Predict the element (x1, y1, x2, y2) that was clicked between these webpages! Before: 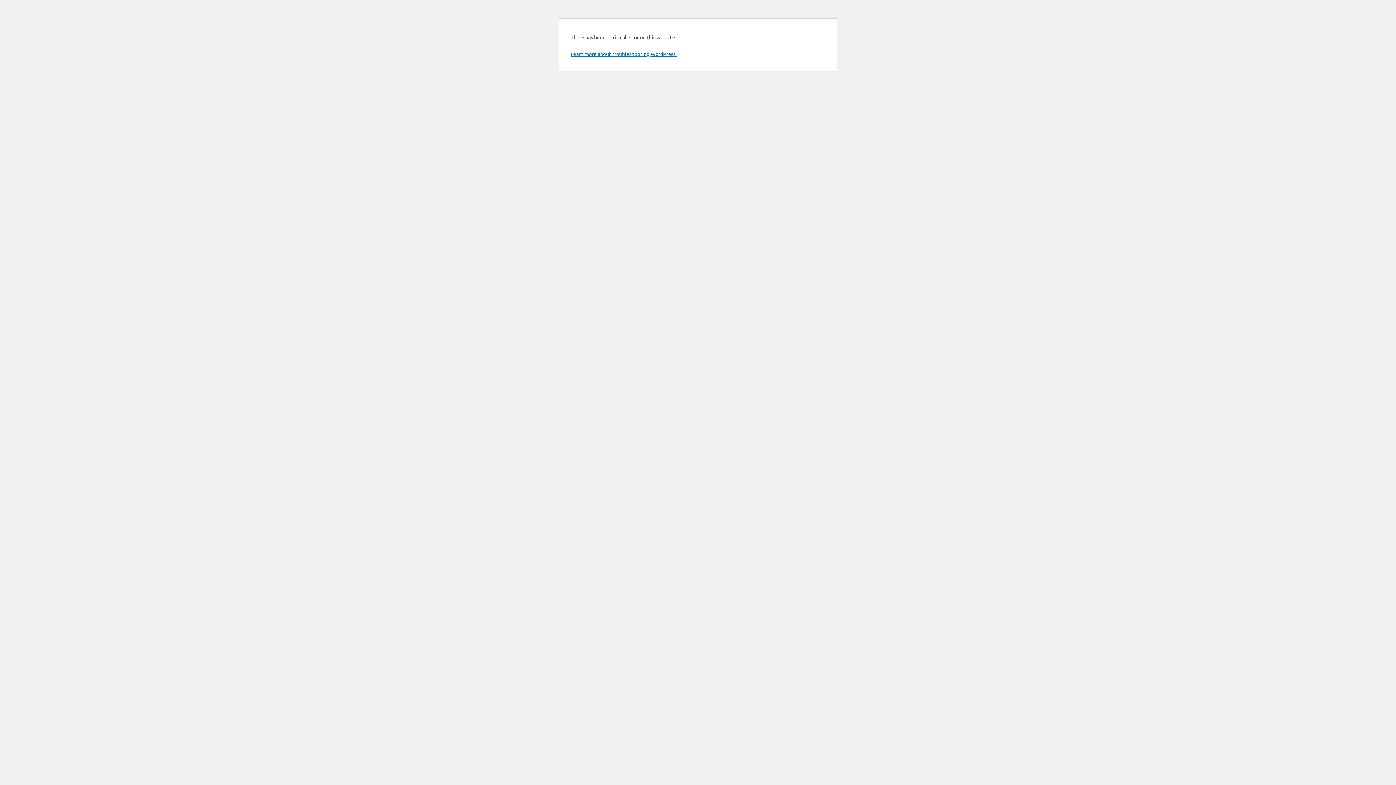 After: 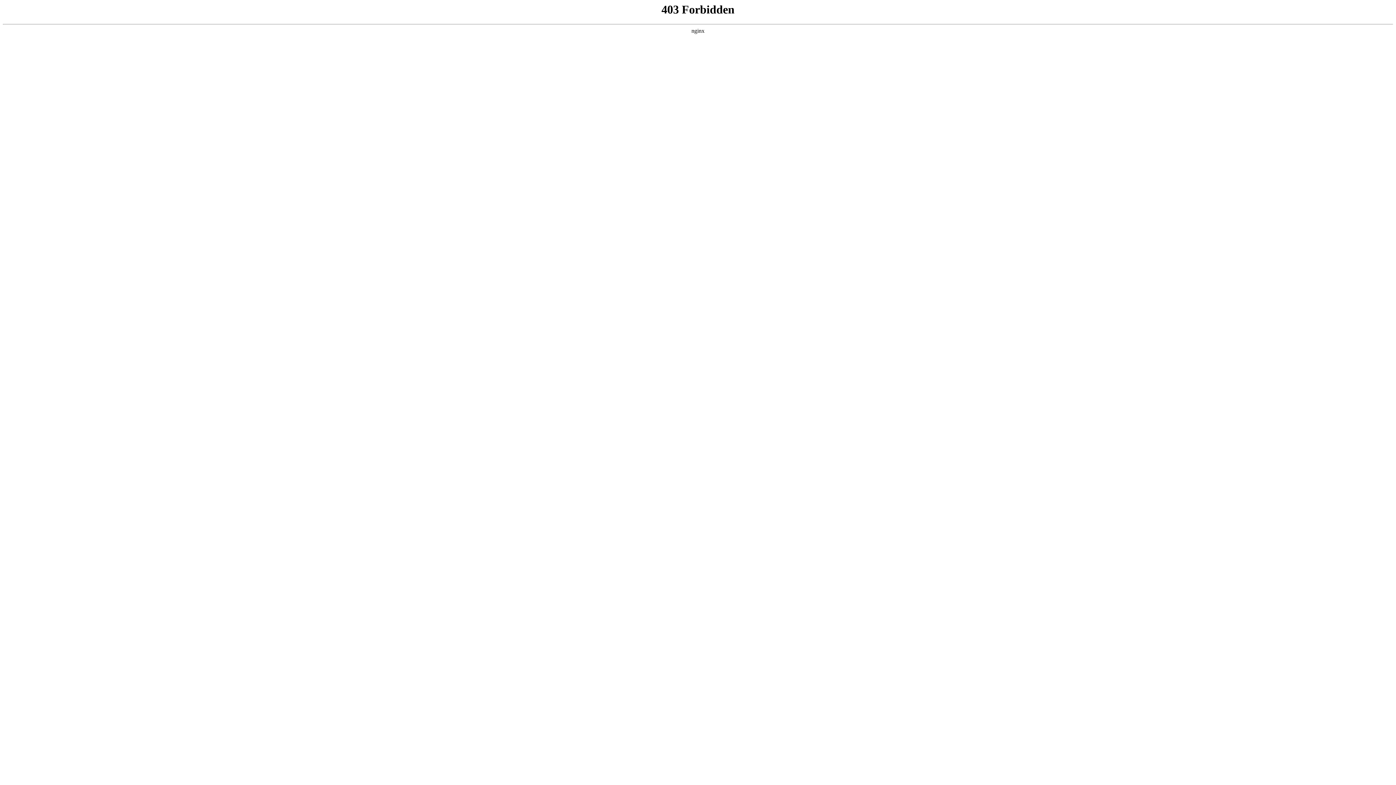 Action: label: Learn more about troubleshooting WordPress. bbox: (570, 50, 676, 57)